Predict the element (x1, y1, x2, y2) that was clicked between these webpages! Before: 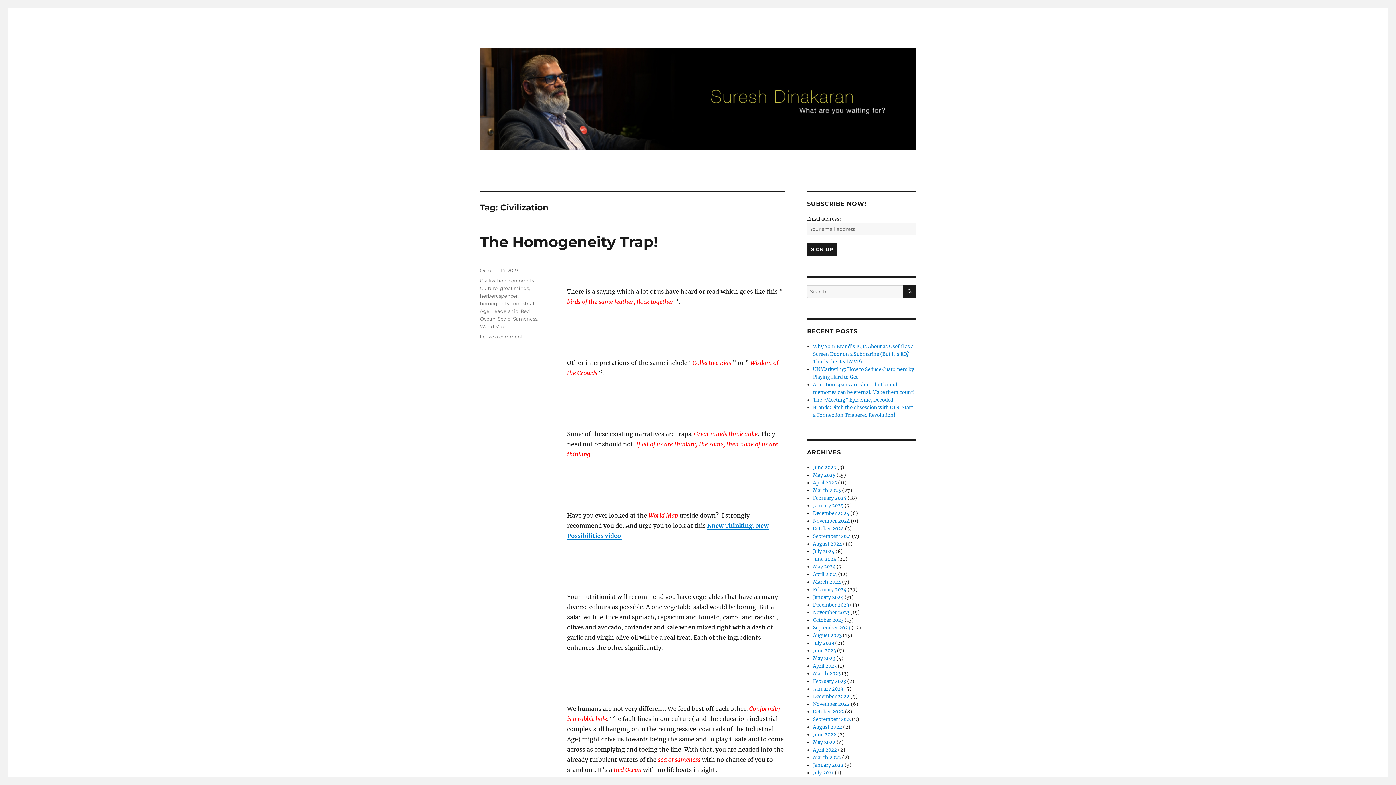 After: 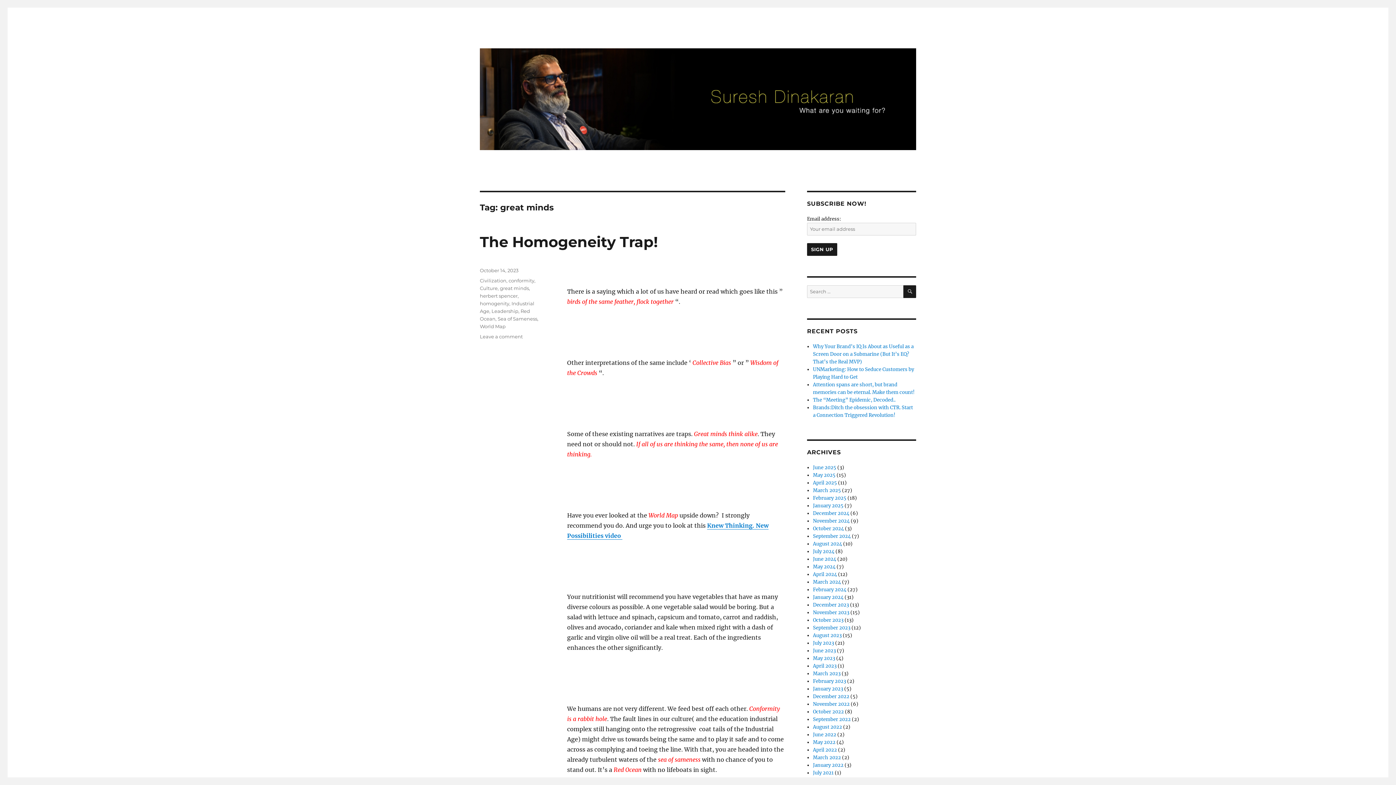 Action: bbox: (500, 285, 529, 291) label: great minds